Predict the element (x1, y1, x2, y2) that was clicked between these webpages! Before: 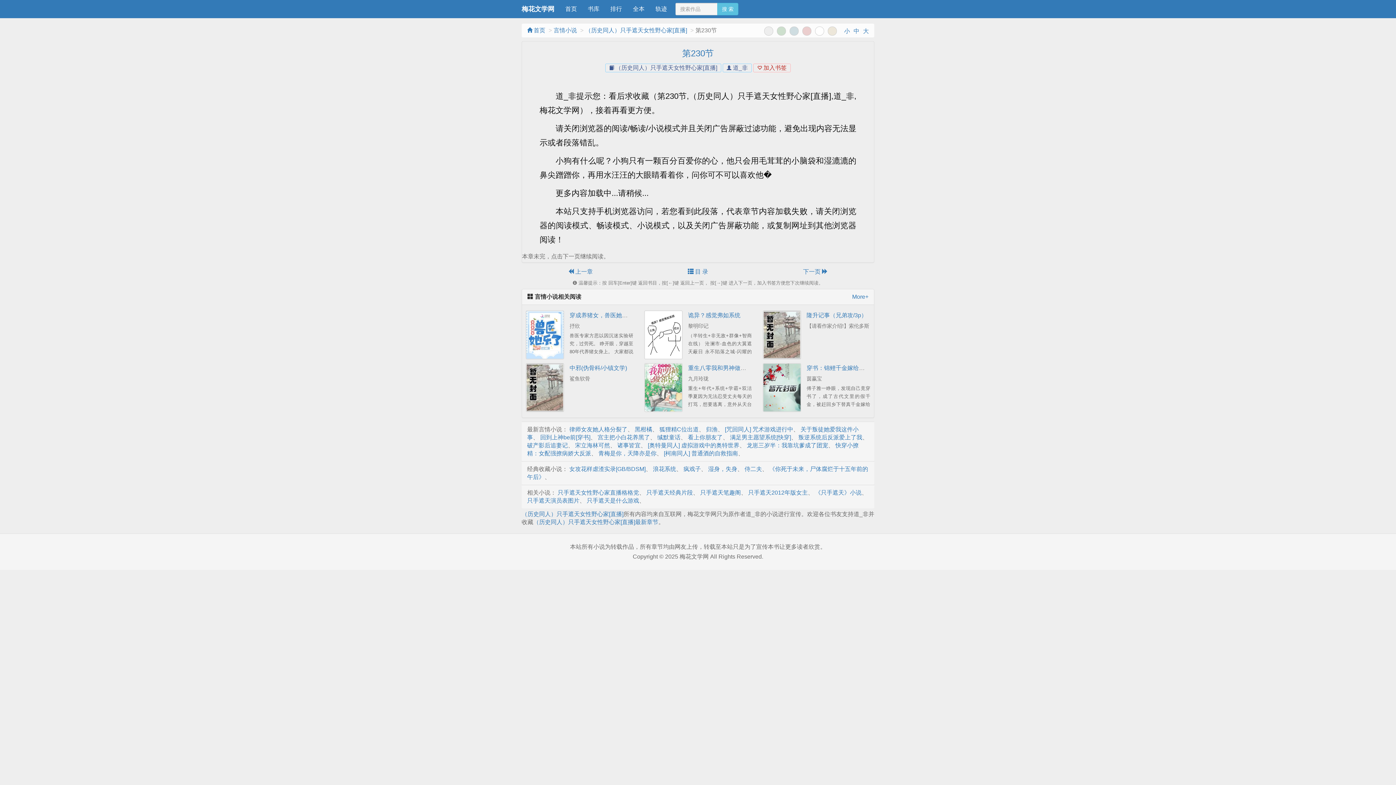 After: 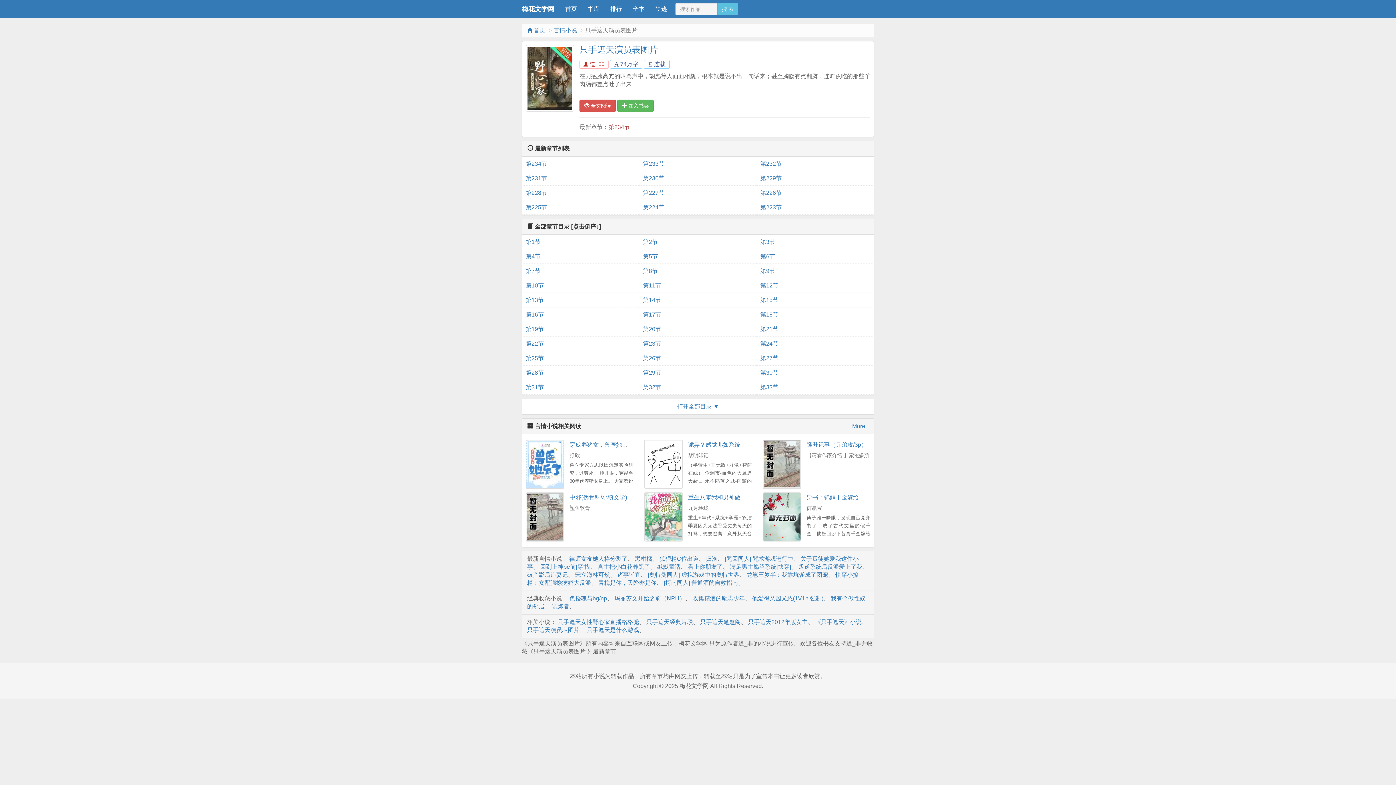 Action: label: 只手遮天演员表图片 bbox: (527, 497, 579, 503)